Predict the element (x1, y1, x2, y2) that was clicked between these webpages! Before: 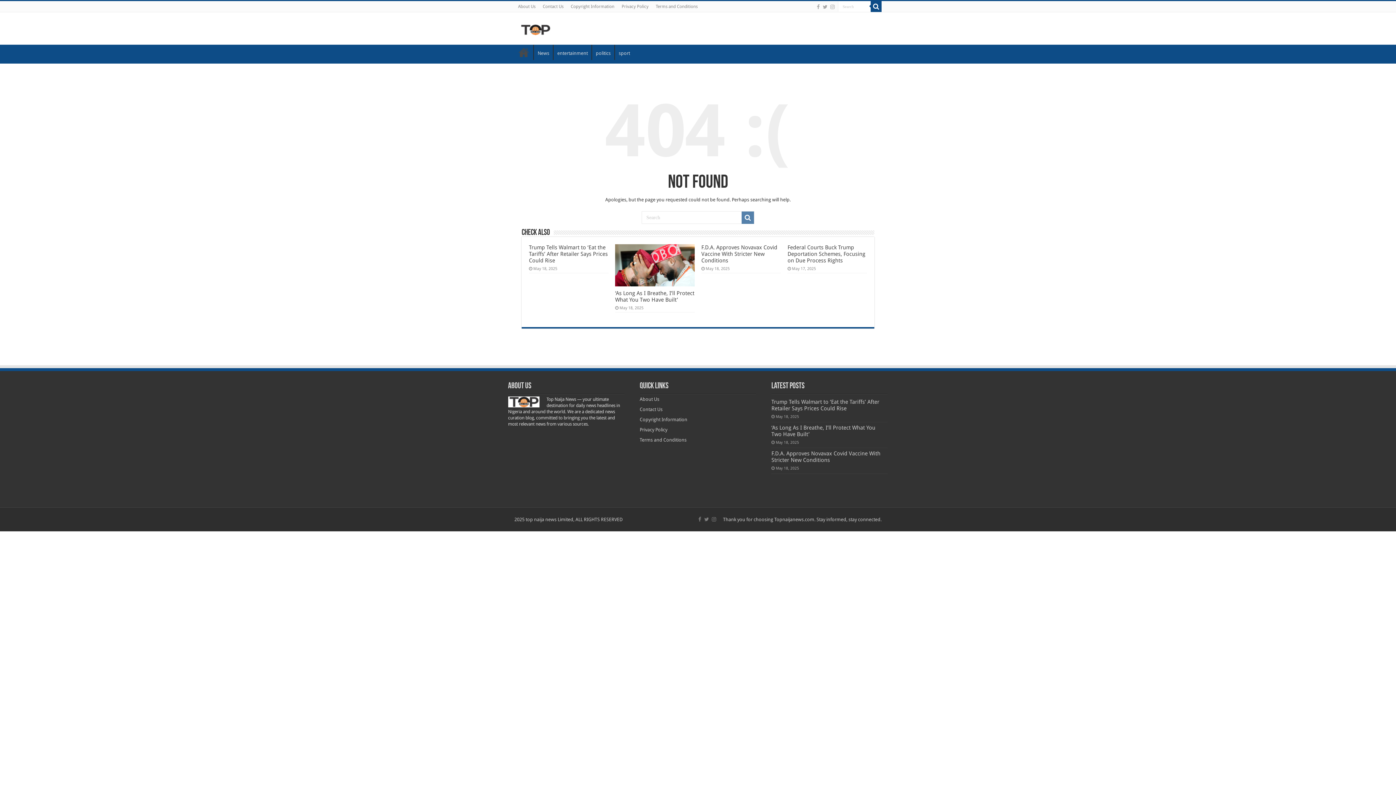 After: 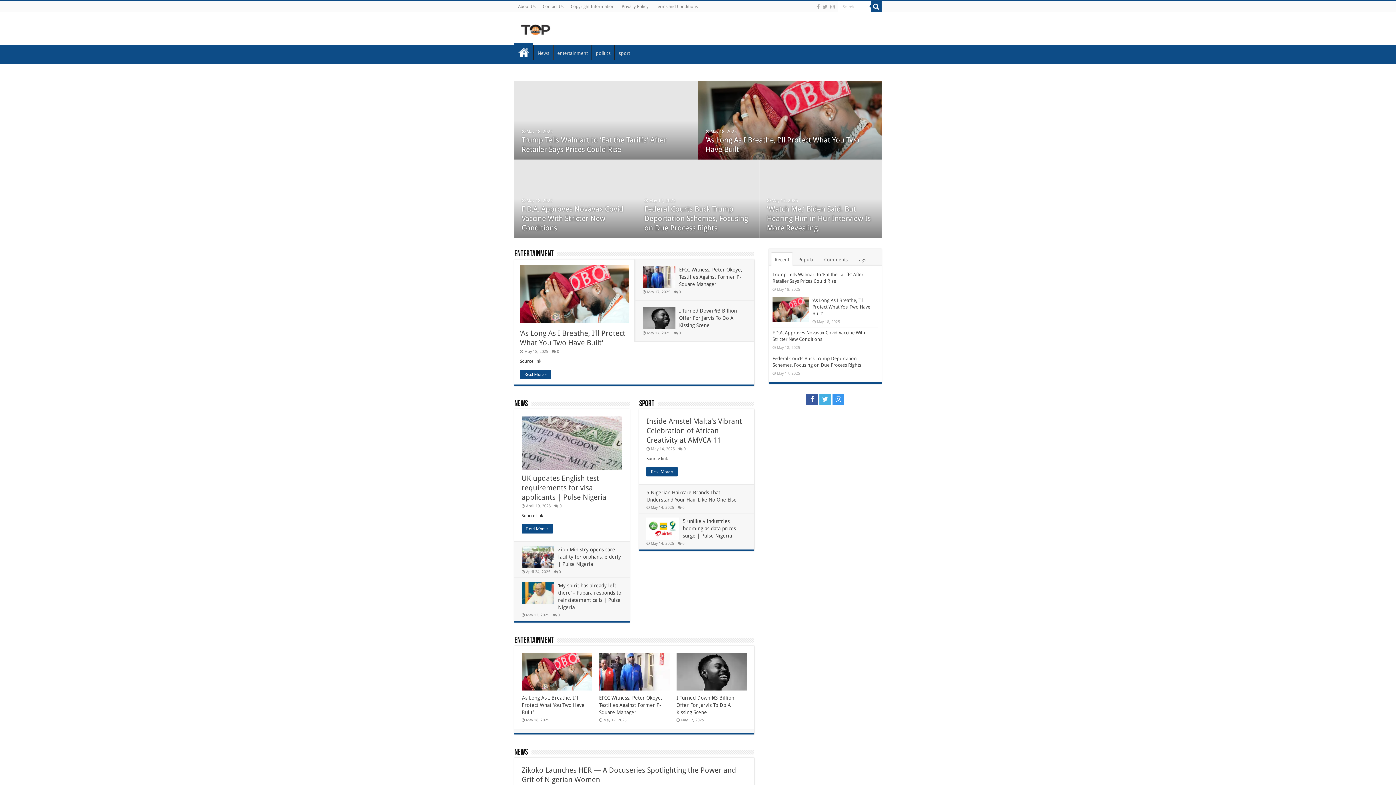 Action: bbox: (520, 19, 551, 37)